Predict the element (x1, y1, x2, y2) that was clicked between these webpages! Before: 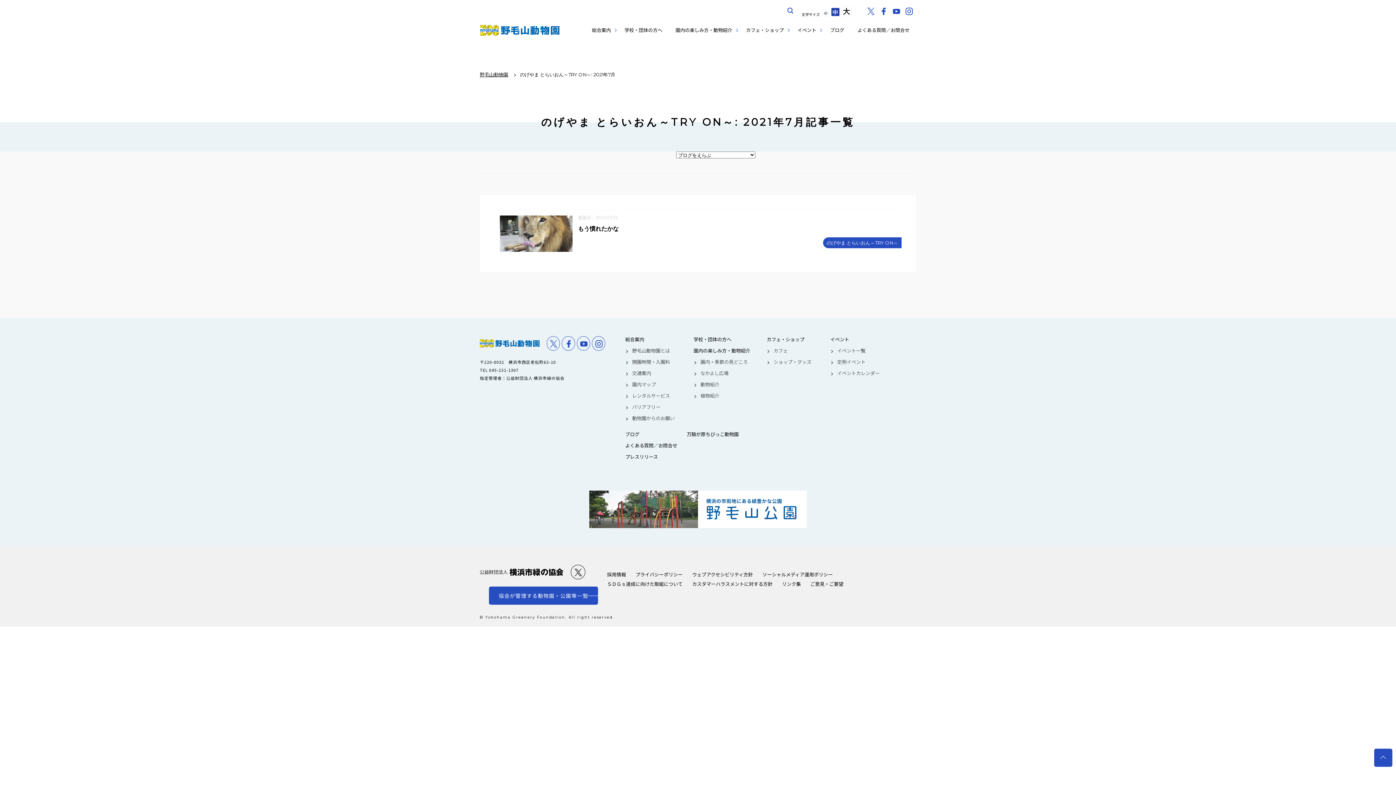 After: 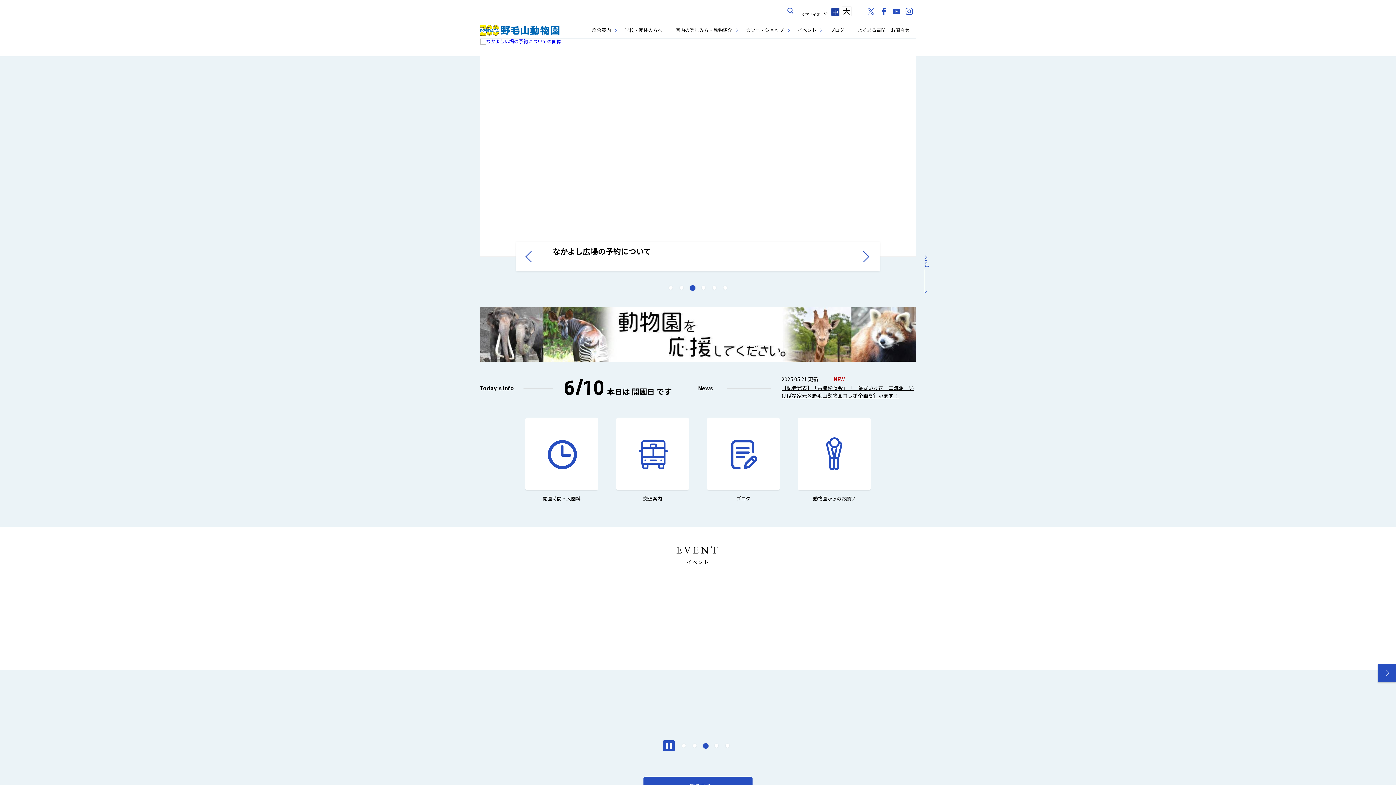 Action: label: 野毛山動物園 bbox: (480, 336, 539, 350)